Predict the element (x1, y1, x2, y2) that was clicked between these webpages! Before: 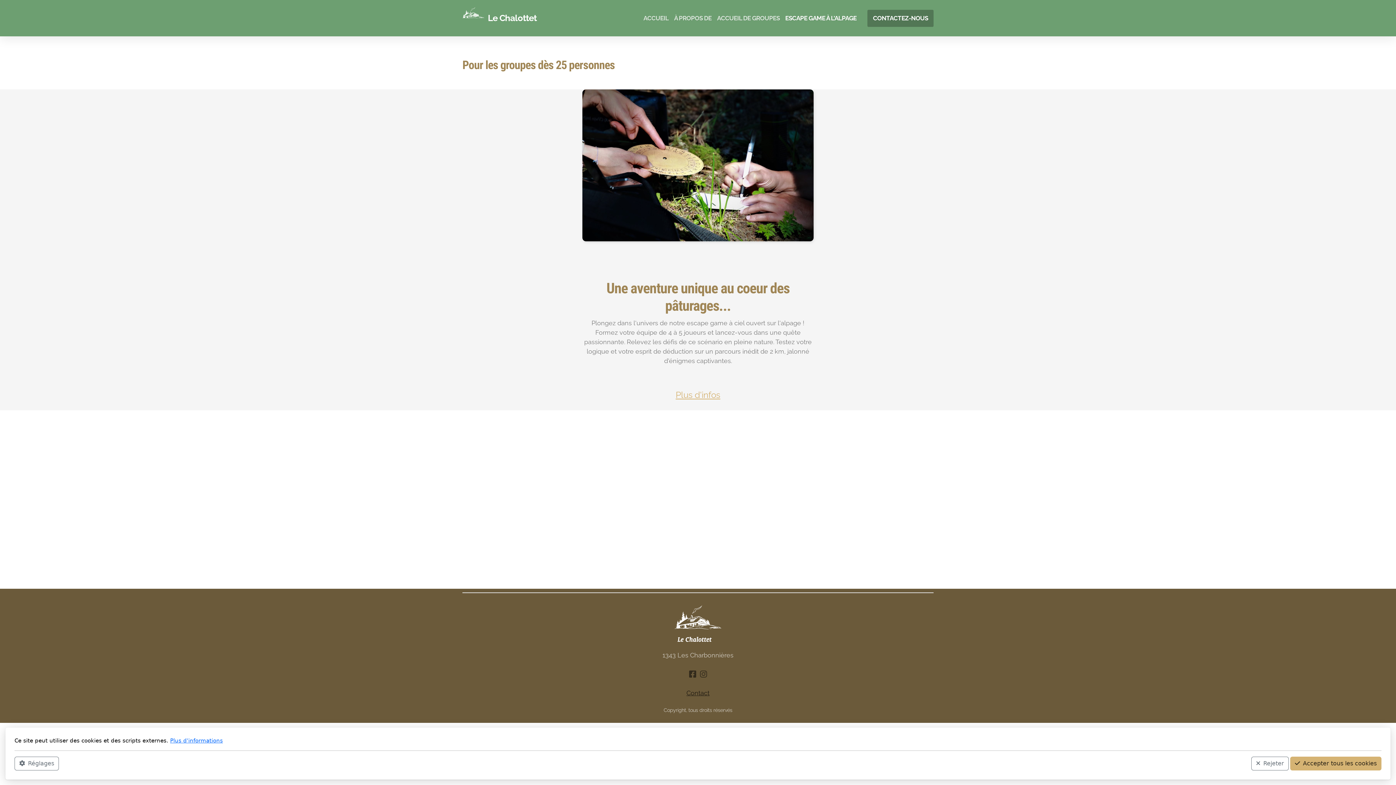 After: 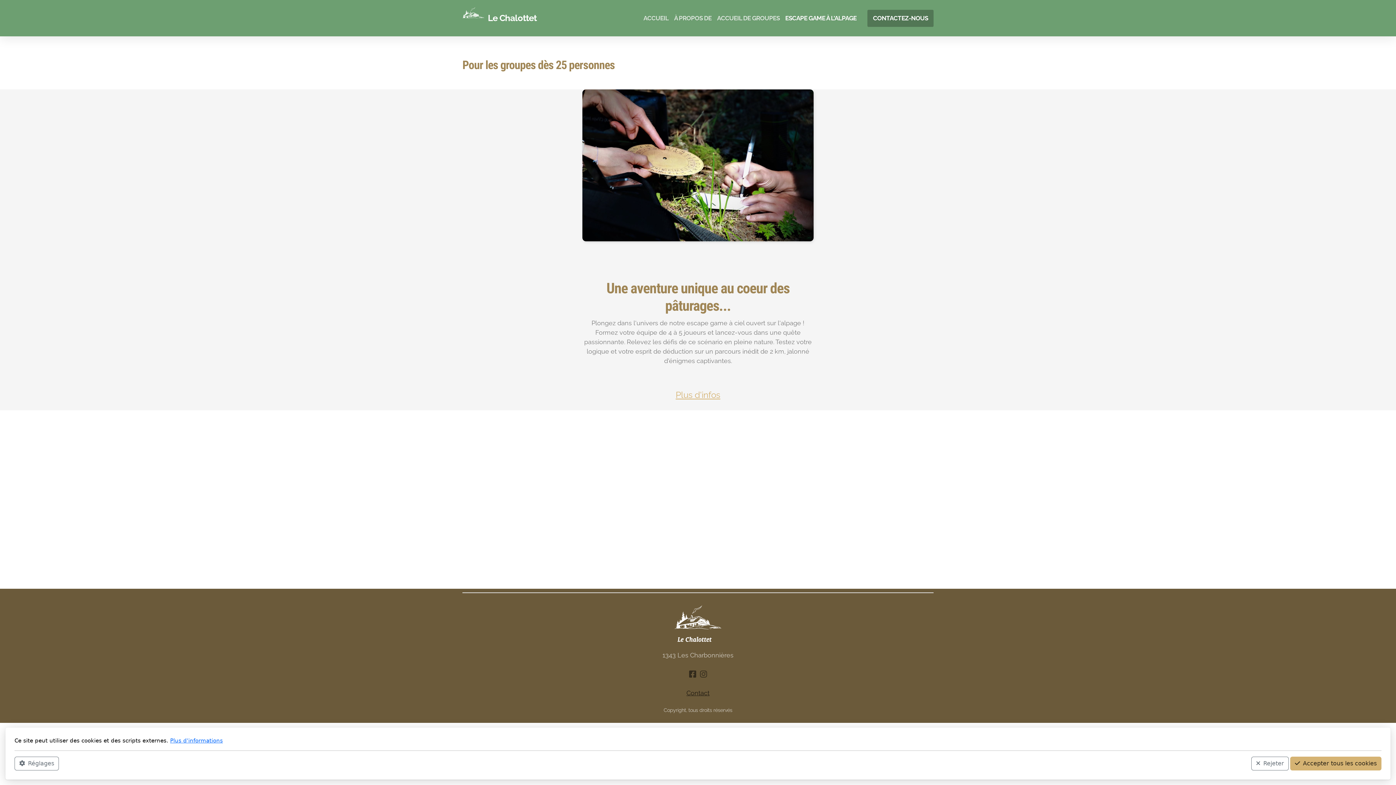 Action: bbox: (666, 383, 730, 406) label: Plus d'infos